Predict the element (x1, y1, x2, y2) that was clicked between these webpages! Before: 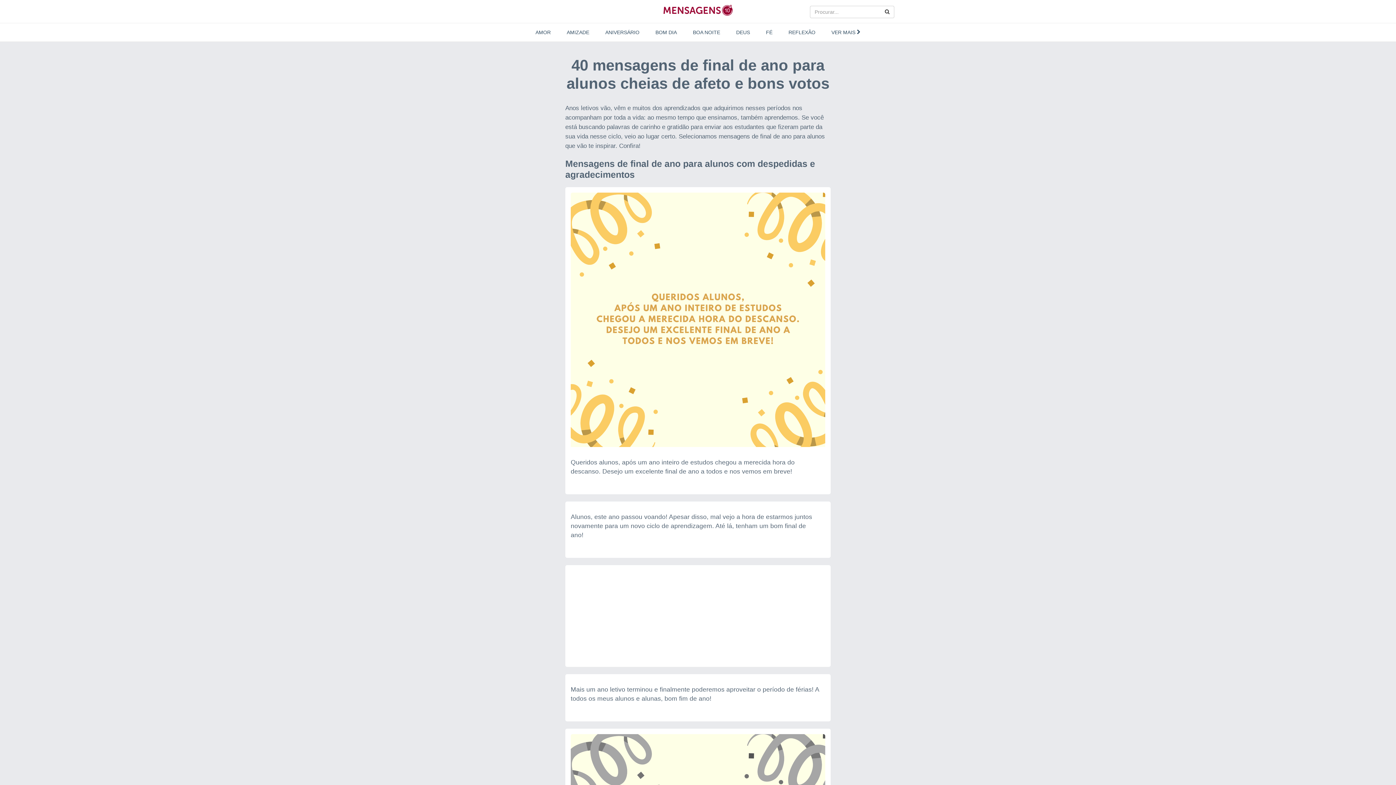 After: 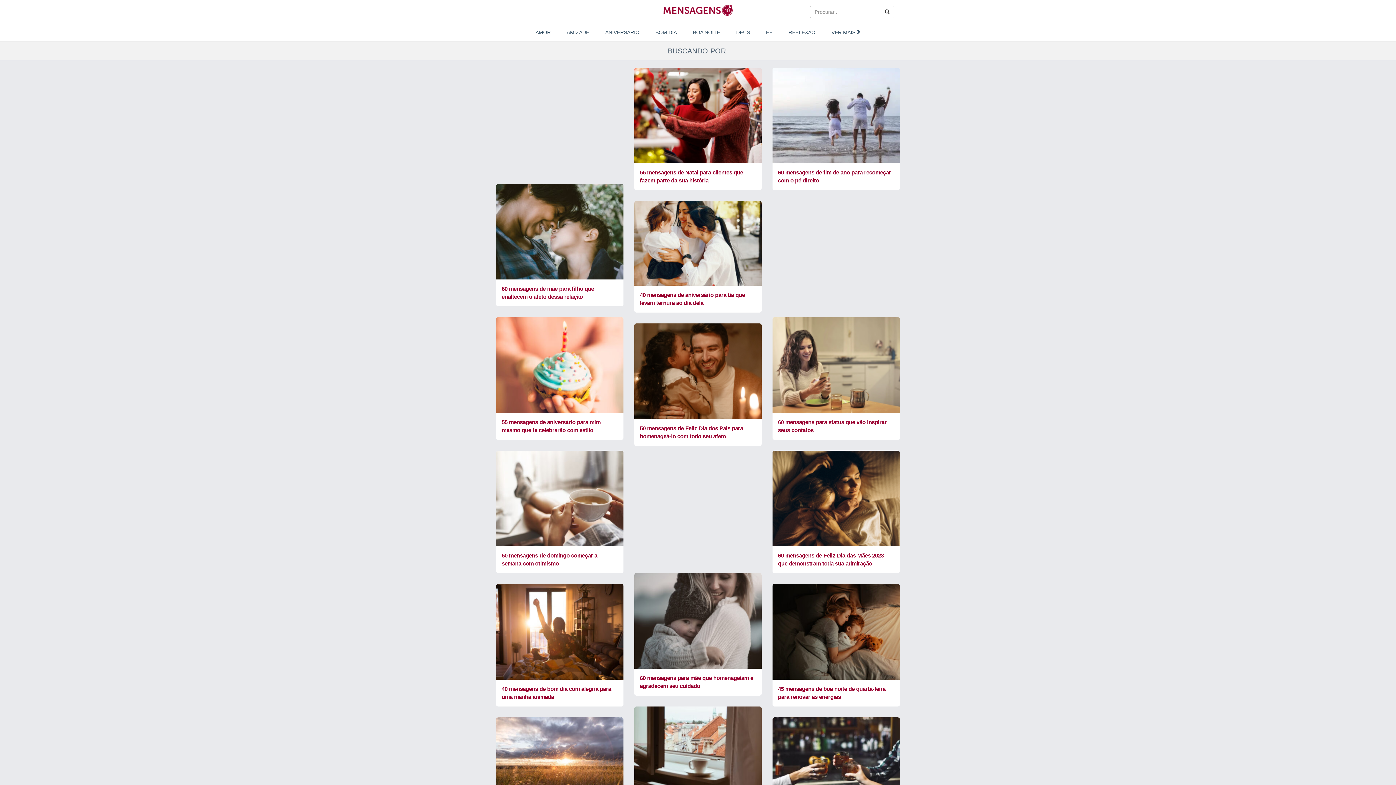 Action: bbox: (880, 5, 894, 18)